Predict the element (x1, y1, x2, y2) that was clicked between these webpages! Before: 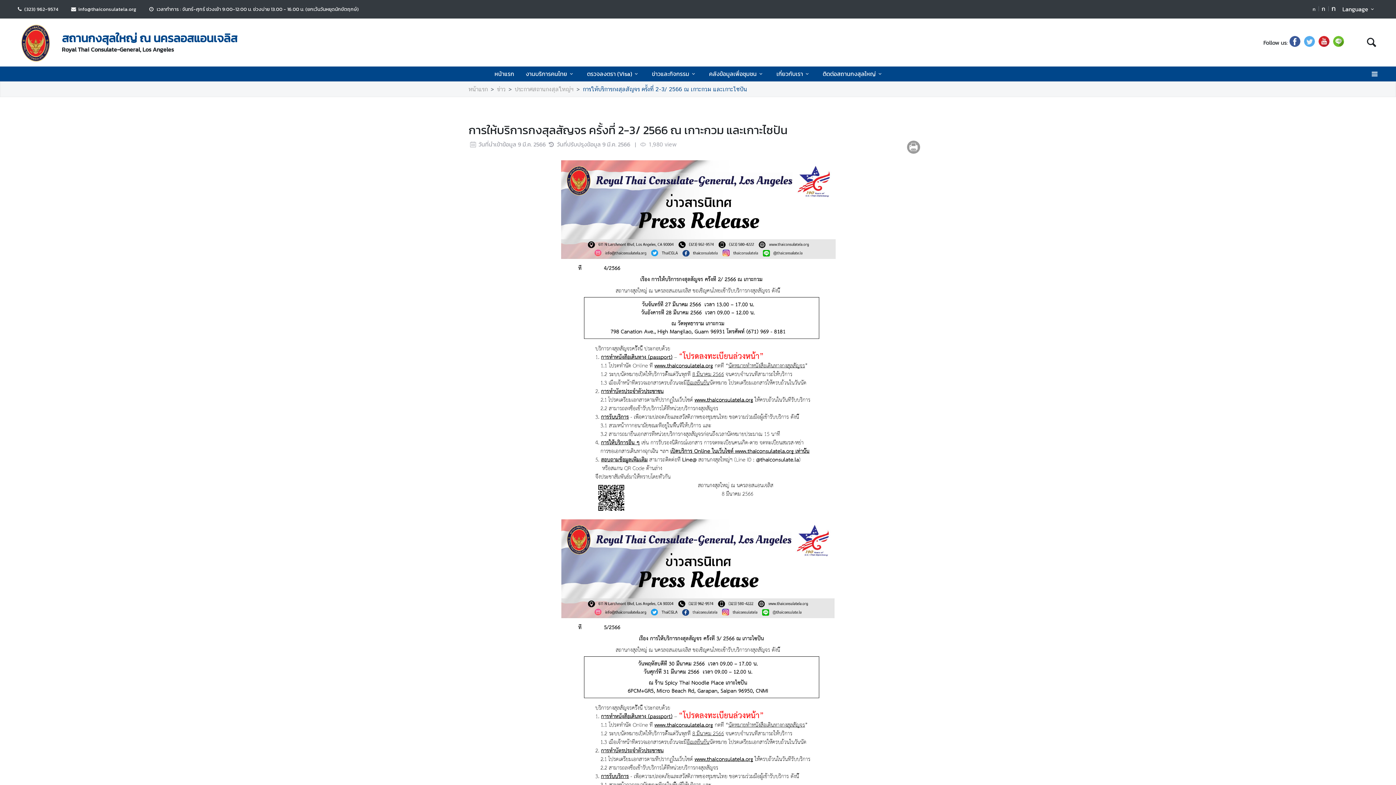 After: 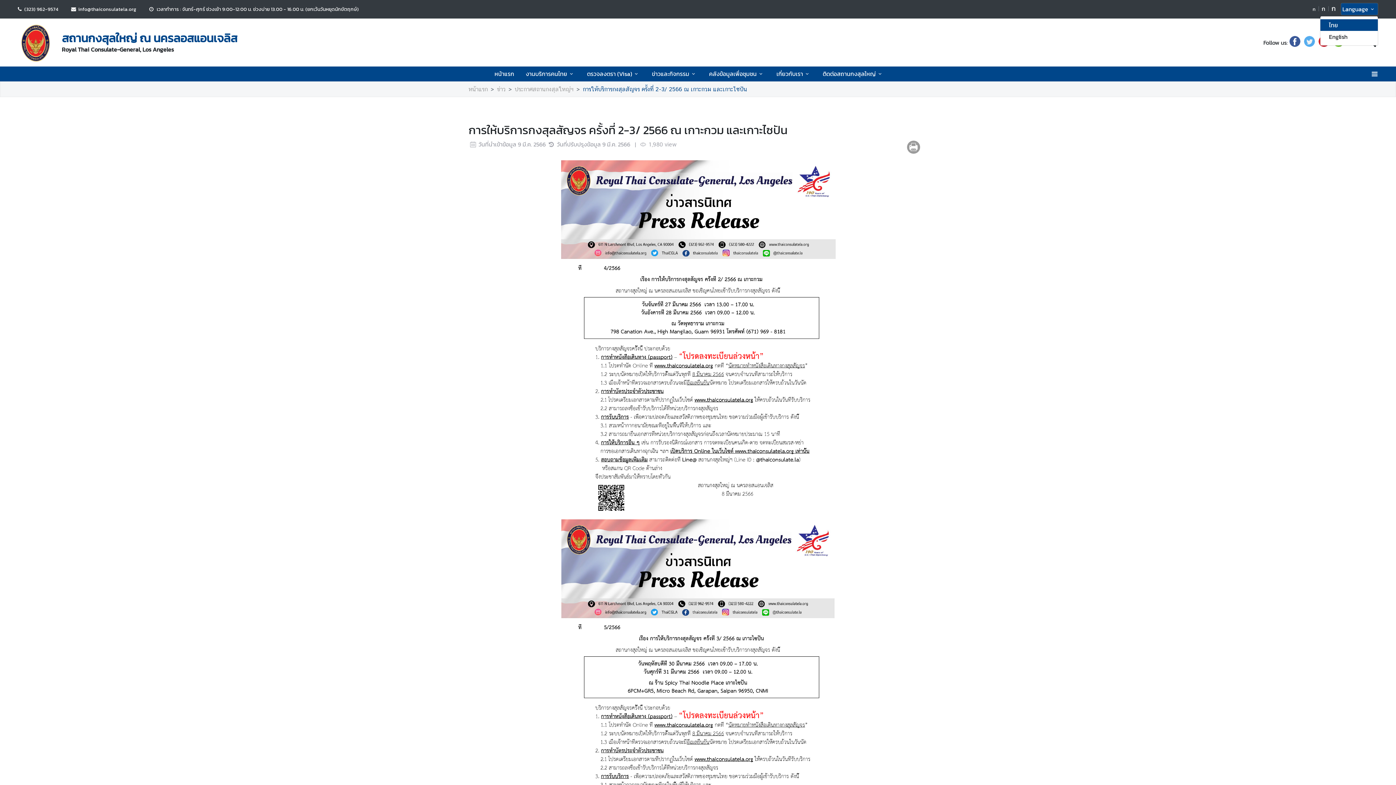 Action: label: Language bbox: (1340, 2, 1378, 15)